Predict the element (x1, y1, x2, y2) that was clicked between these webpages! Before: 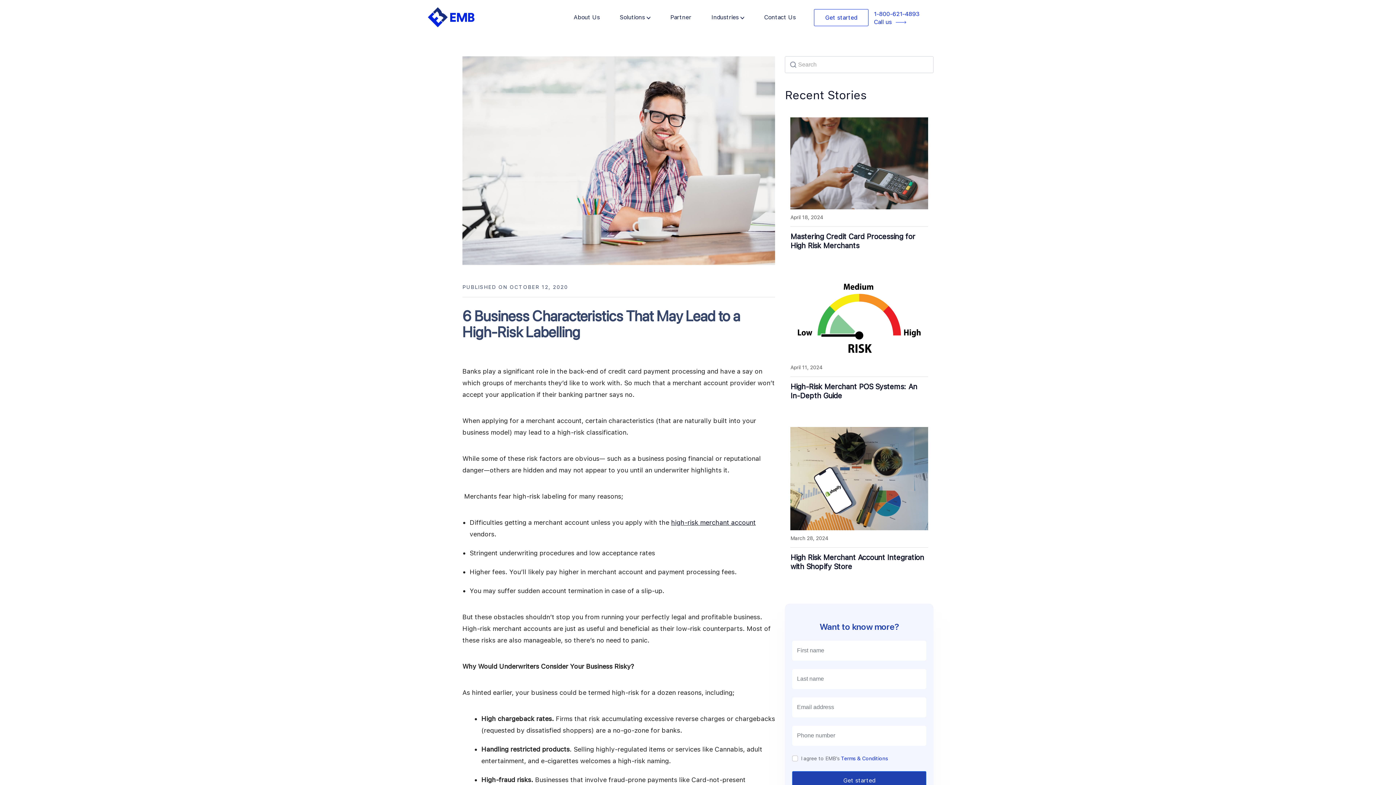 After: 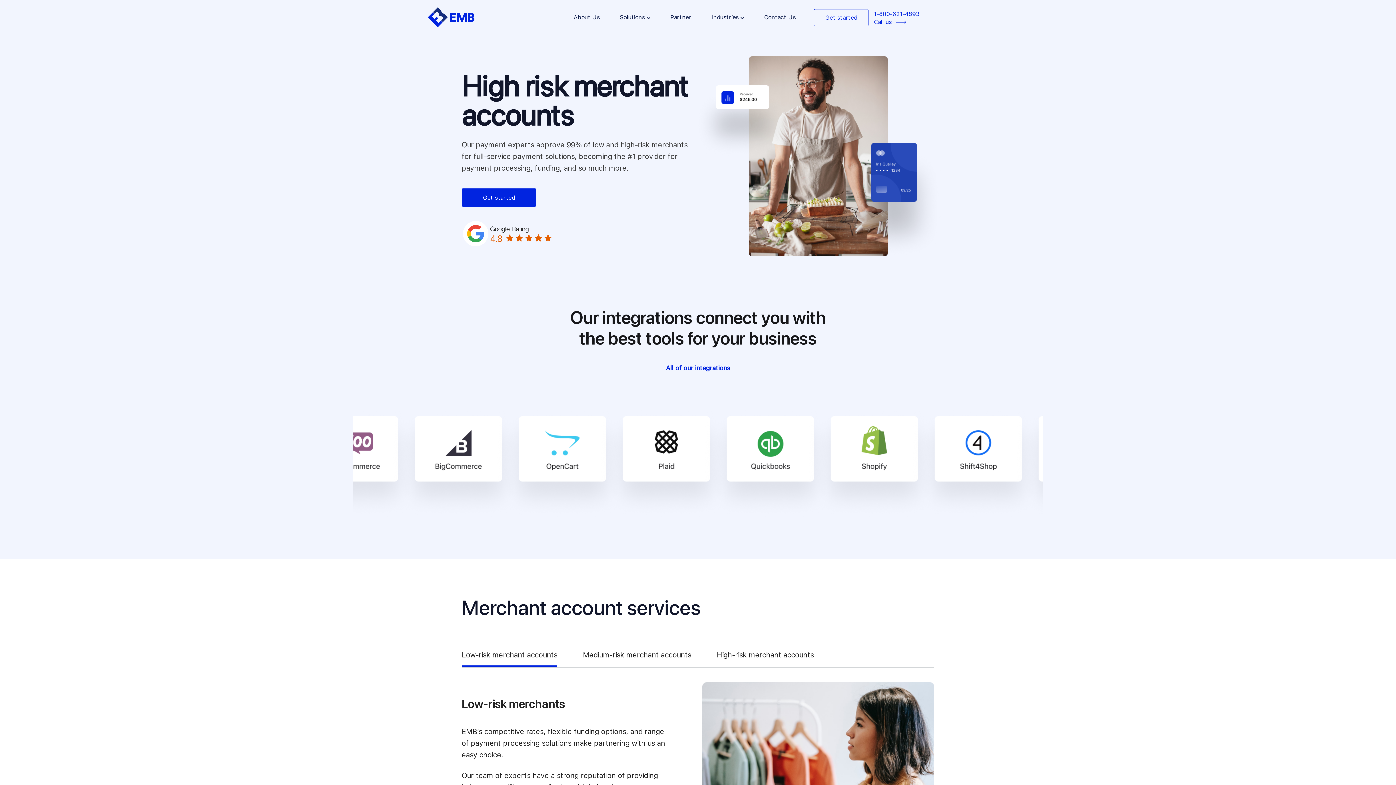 Action: bbox: (428, 7, 474, 27)